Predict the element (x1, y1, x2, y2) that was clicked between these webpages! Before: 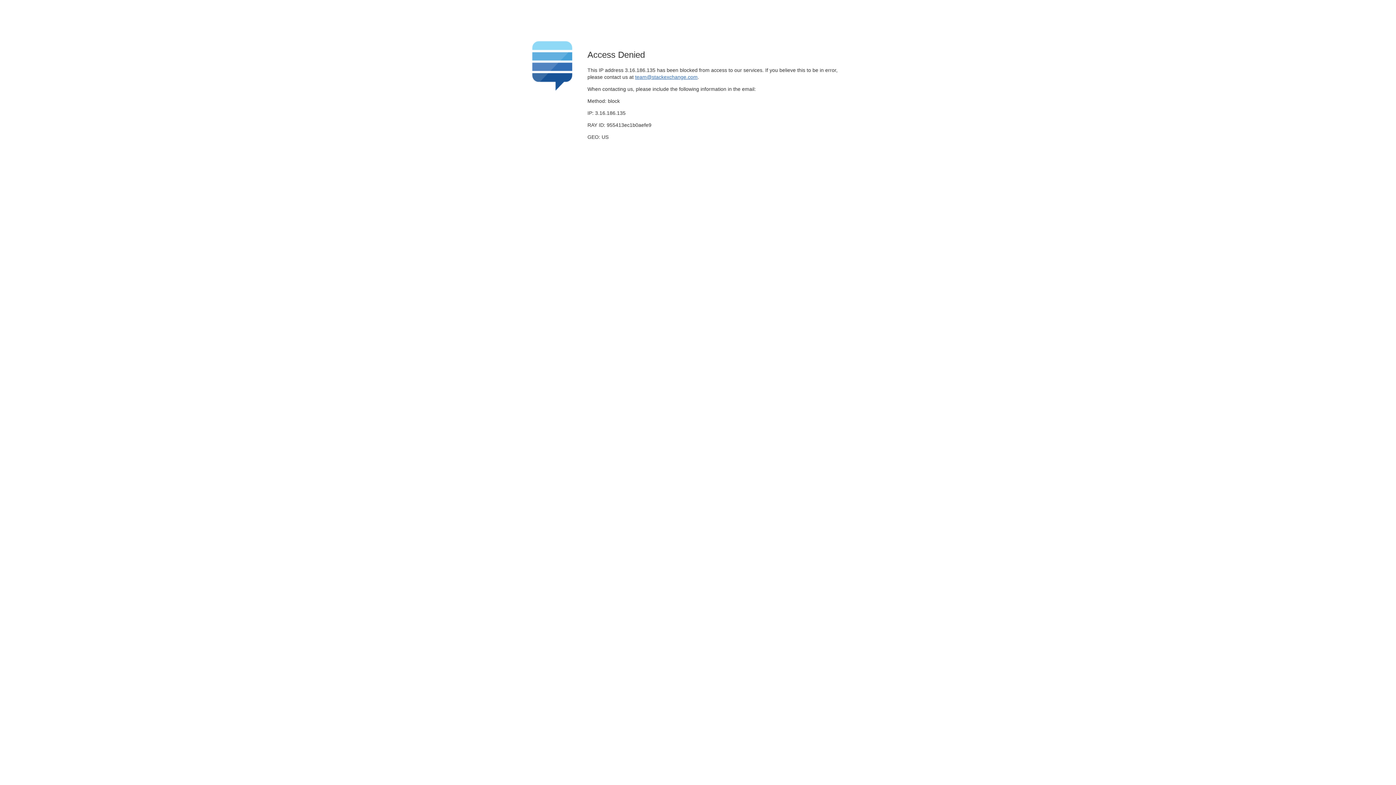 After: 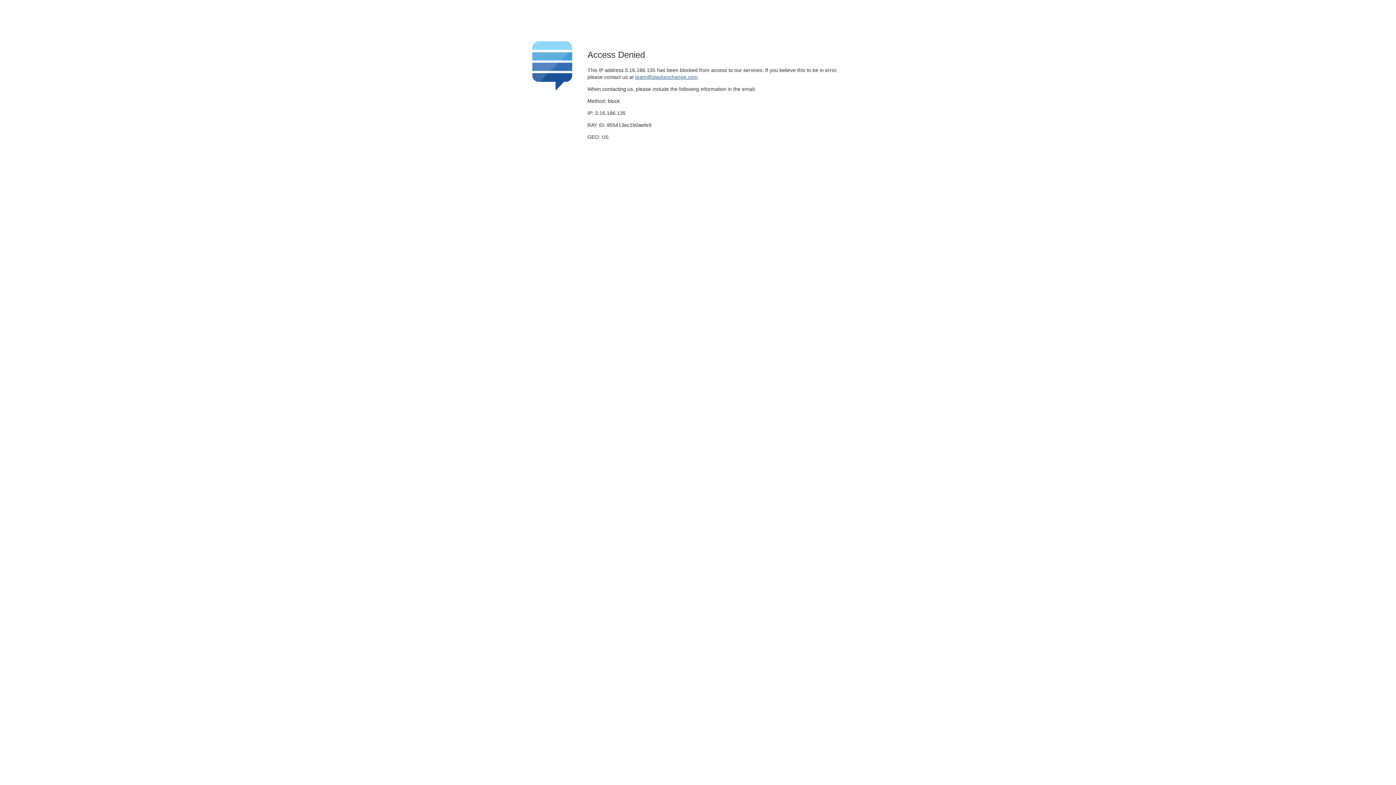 Action: bbox: (635, 74, 697, 79) label: team@stackexchange.com